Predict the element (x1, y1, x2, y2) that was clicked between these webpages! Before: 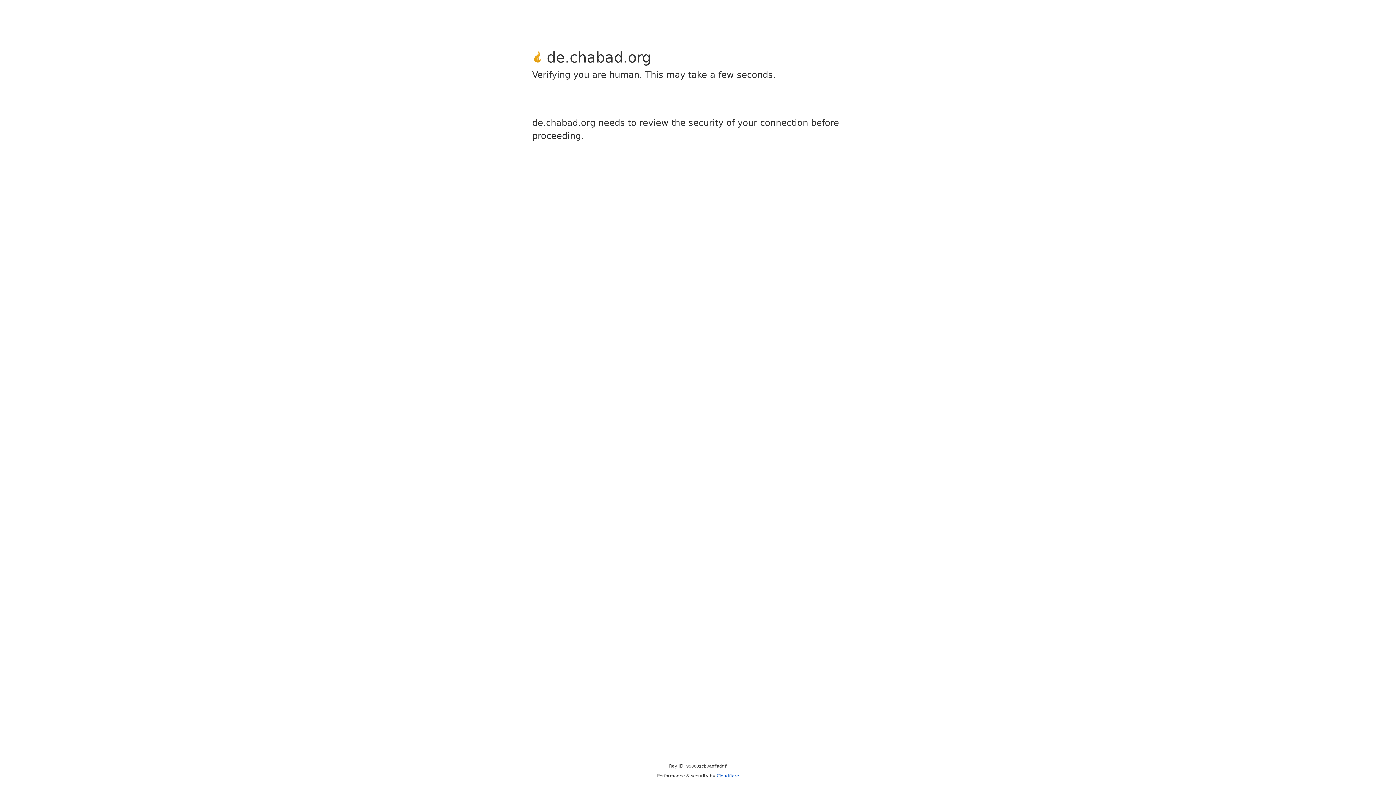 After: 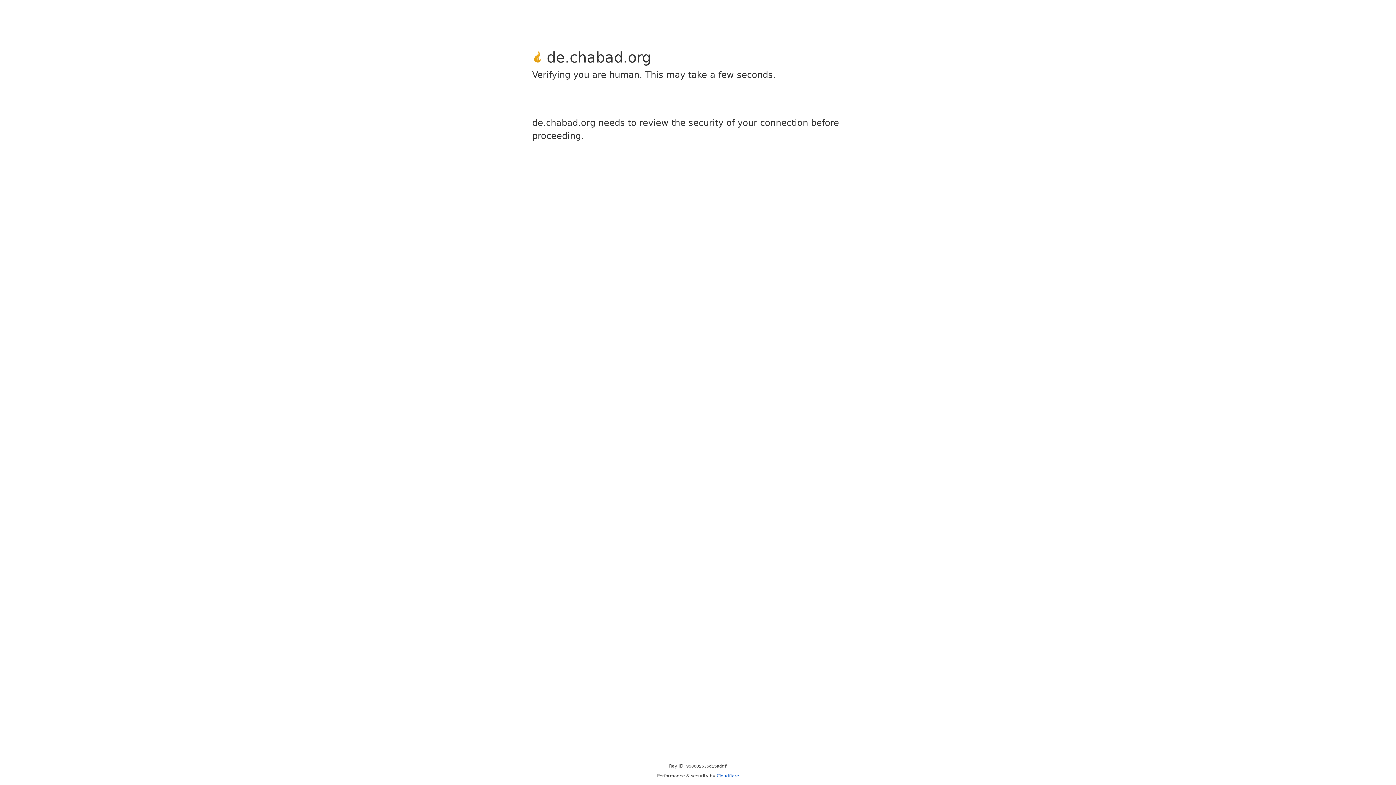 Action: label: Cloudflare bbox: (716, 773, 739, 778)